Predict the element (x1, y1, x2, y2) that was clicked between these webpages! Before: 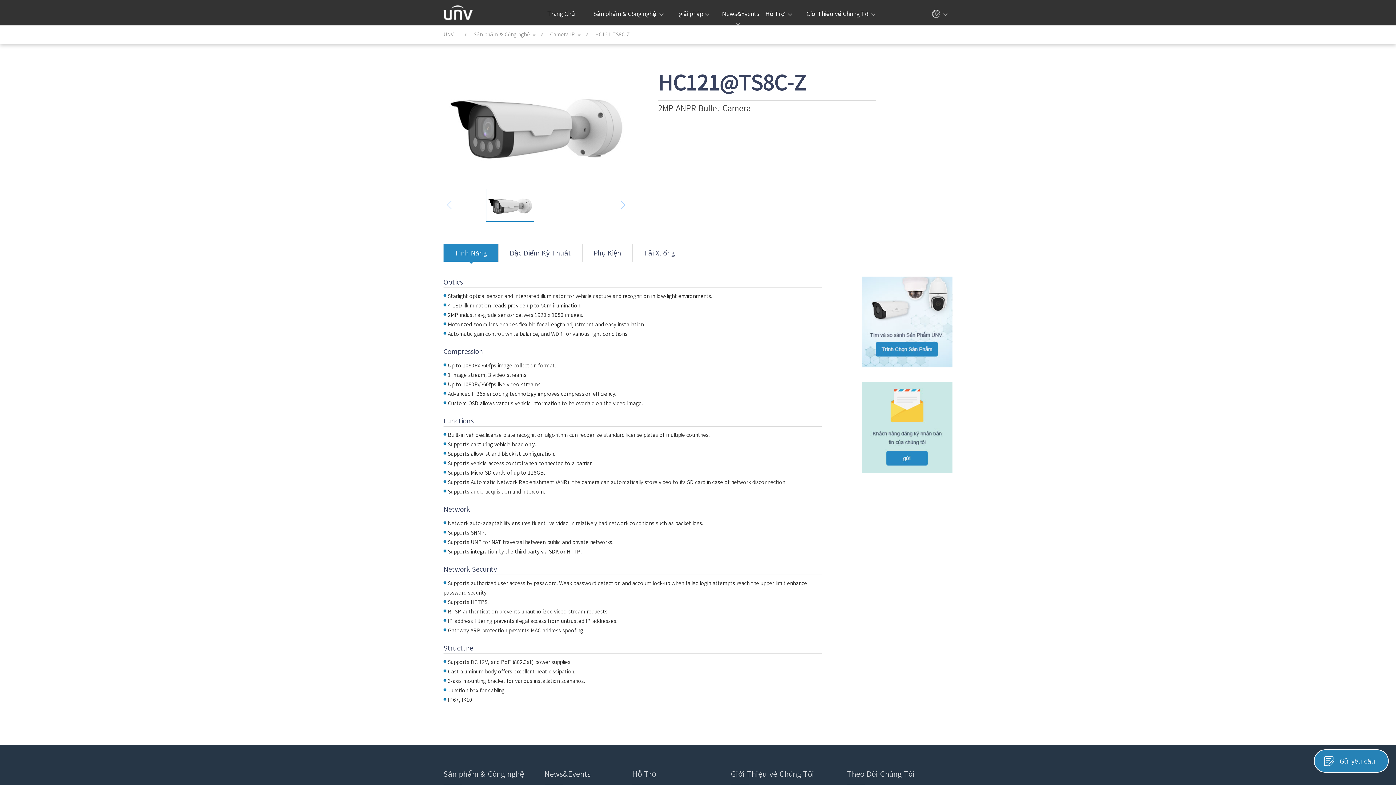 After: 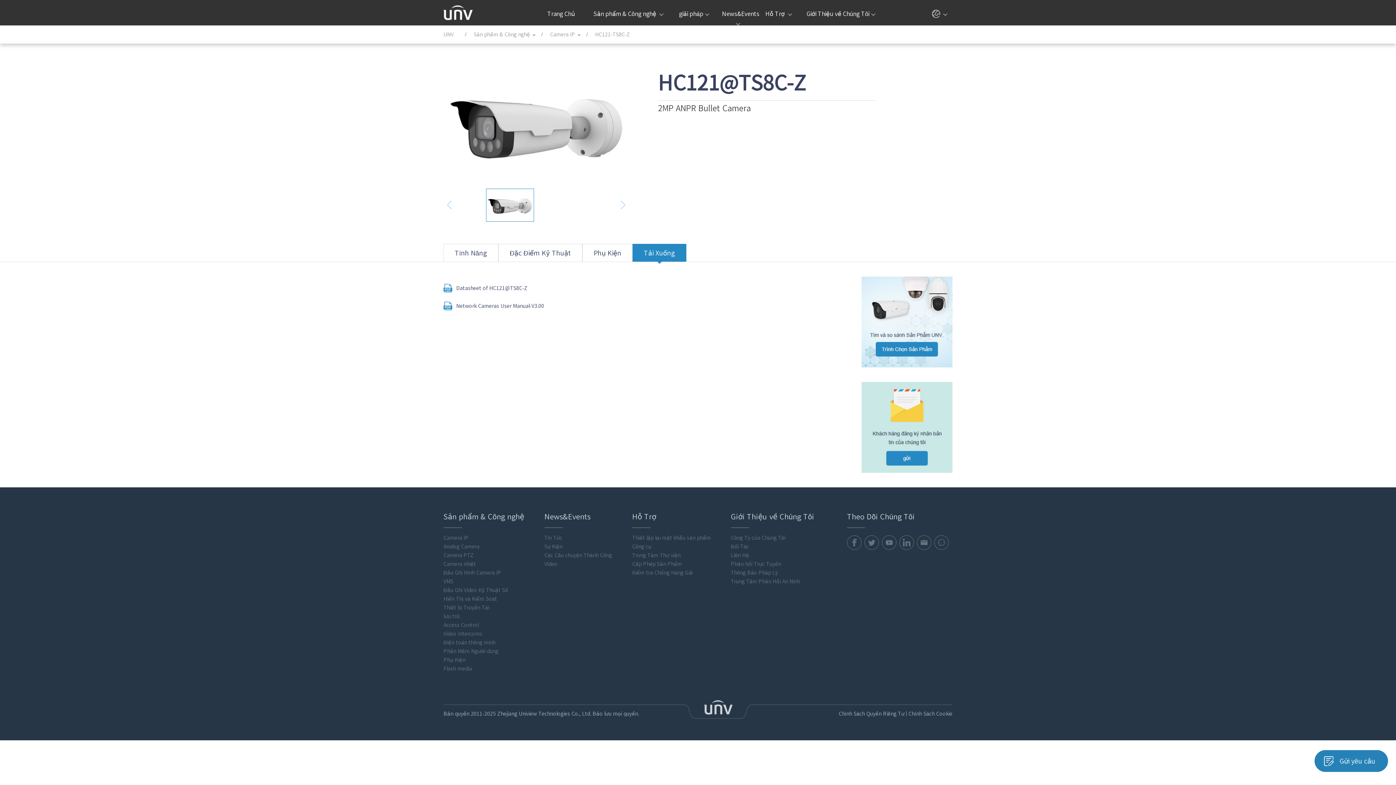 Action: label: Tải Xuống bbox: (632, 243, 686, 261)